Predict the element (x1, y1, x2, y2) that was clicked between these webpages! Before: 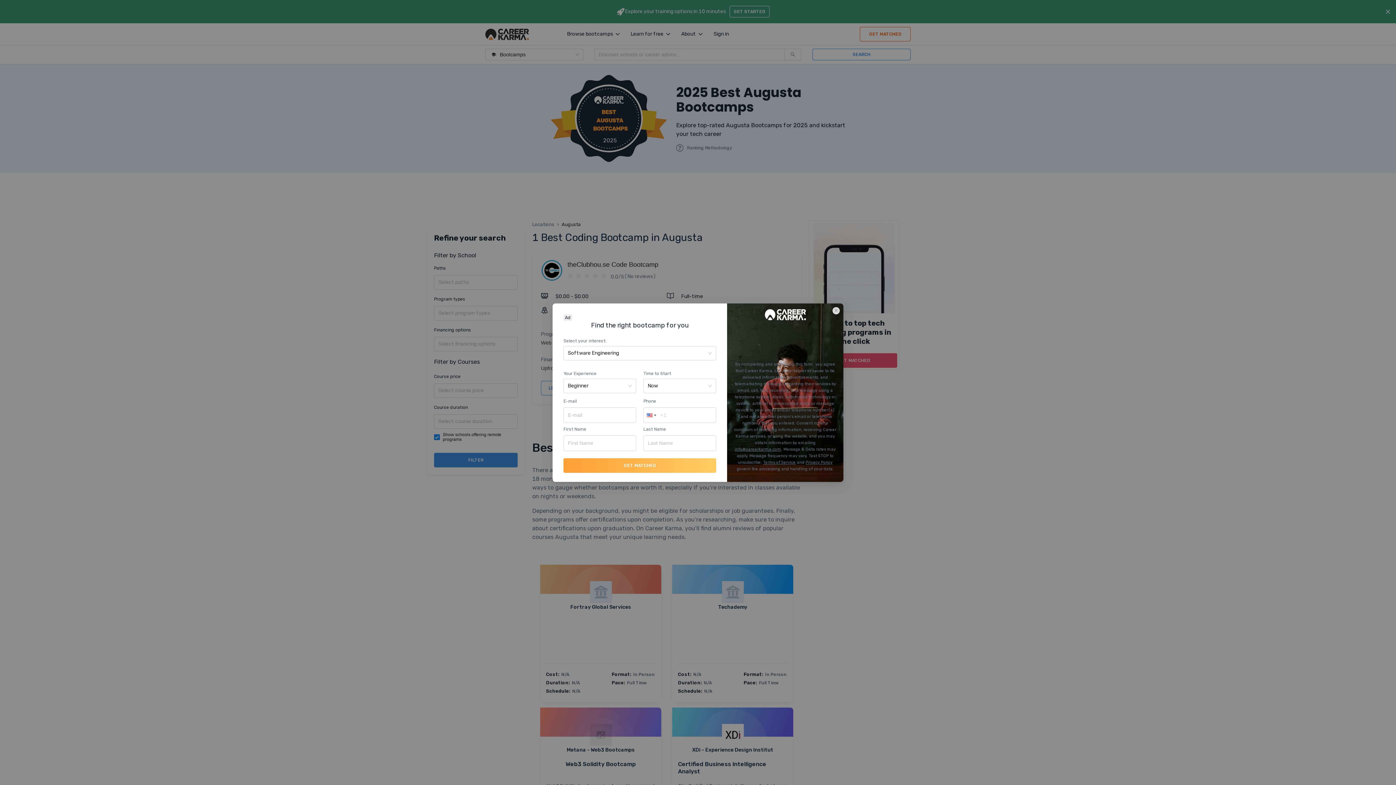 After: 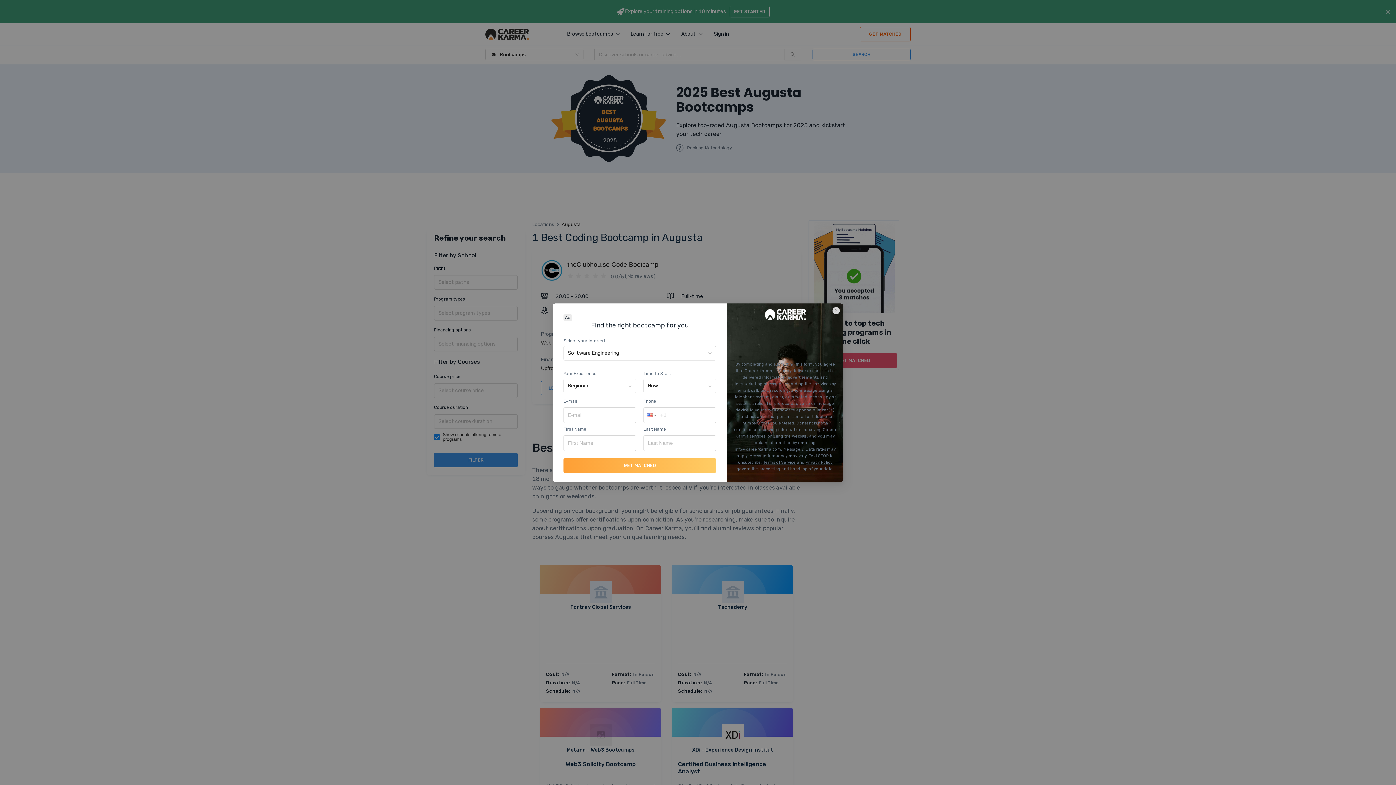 Action: label: Privacy Policy bbox: (805, 460, 832, 464)